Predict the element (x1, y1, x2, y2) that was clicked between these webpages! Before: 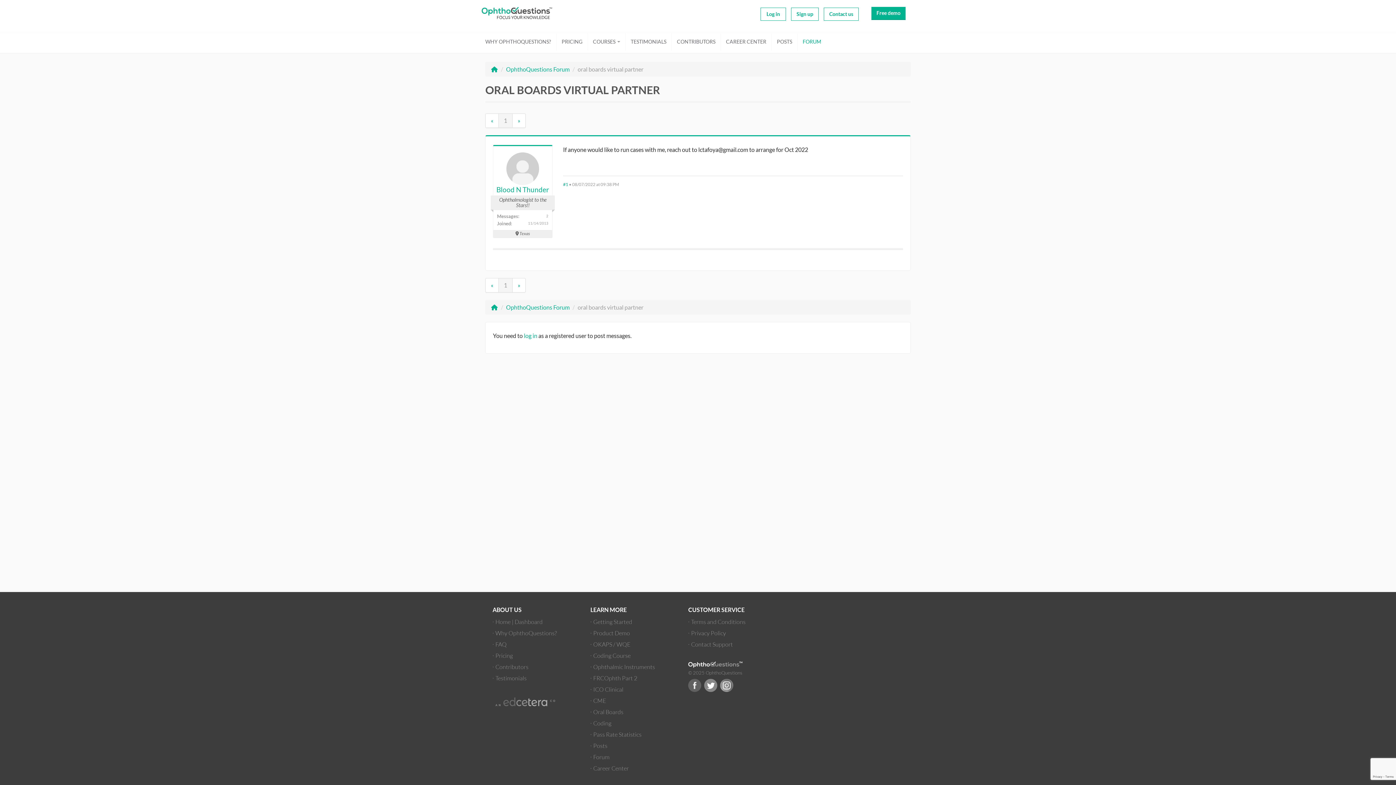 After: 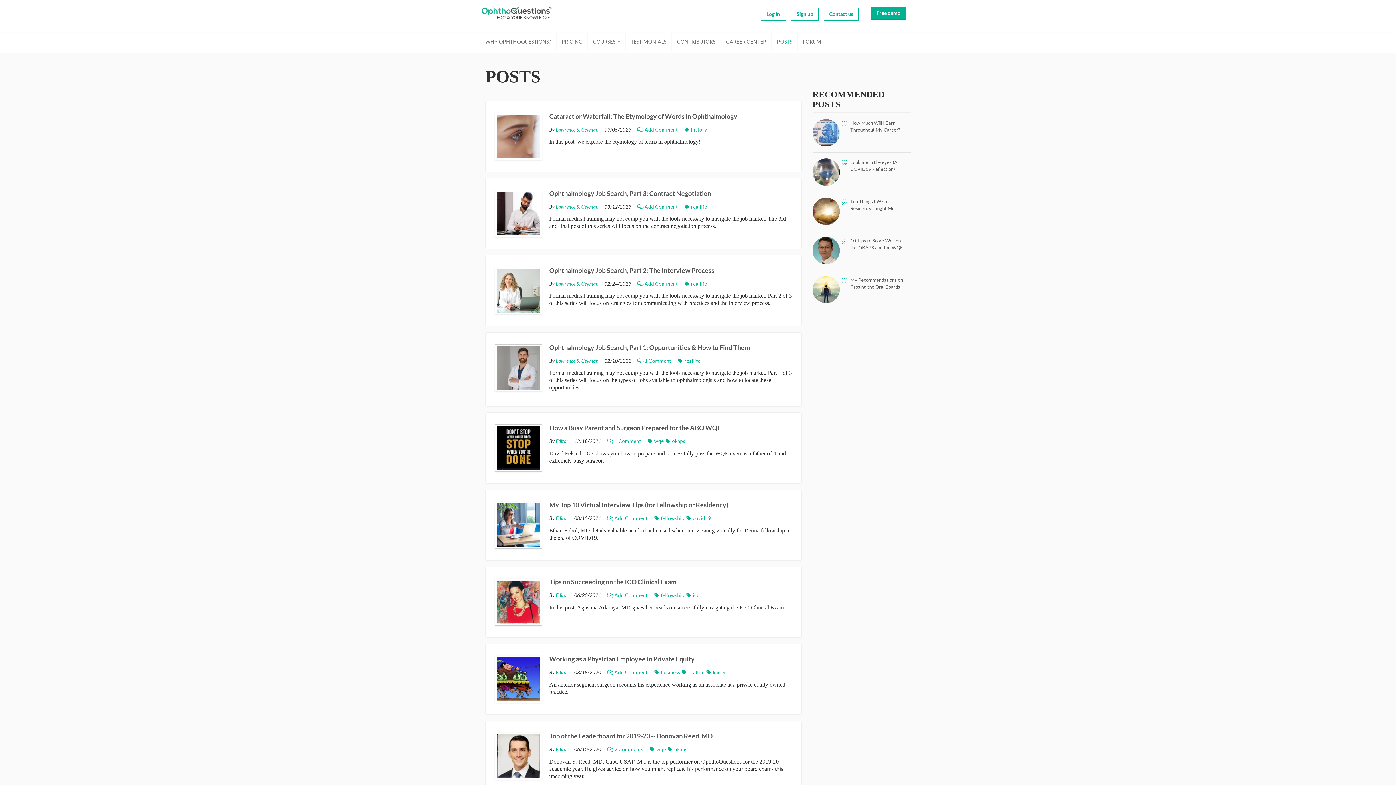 Action: bbox: (772, 33, 797, 50) label: POSTS